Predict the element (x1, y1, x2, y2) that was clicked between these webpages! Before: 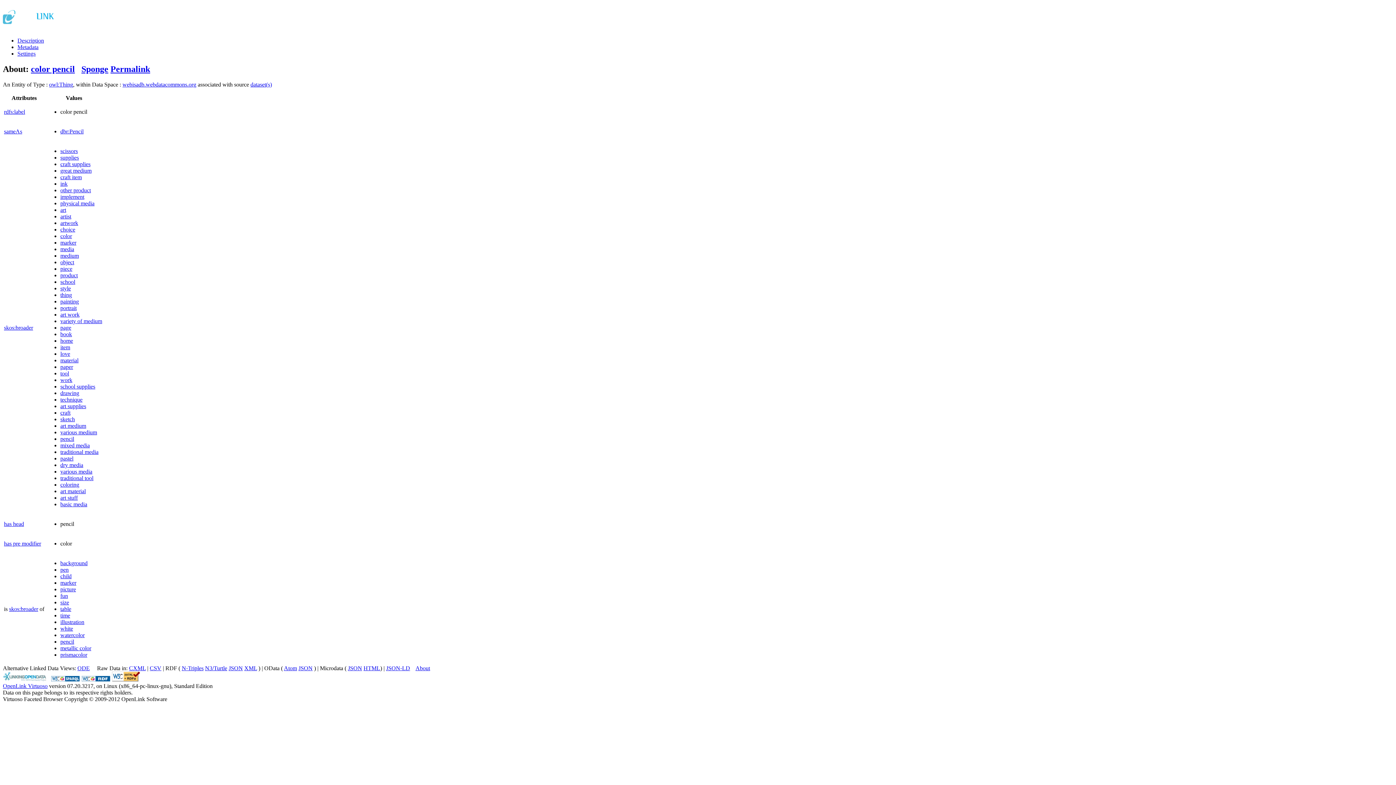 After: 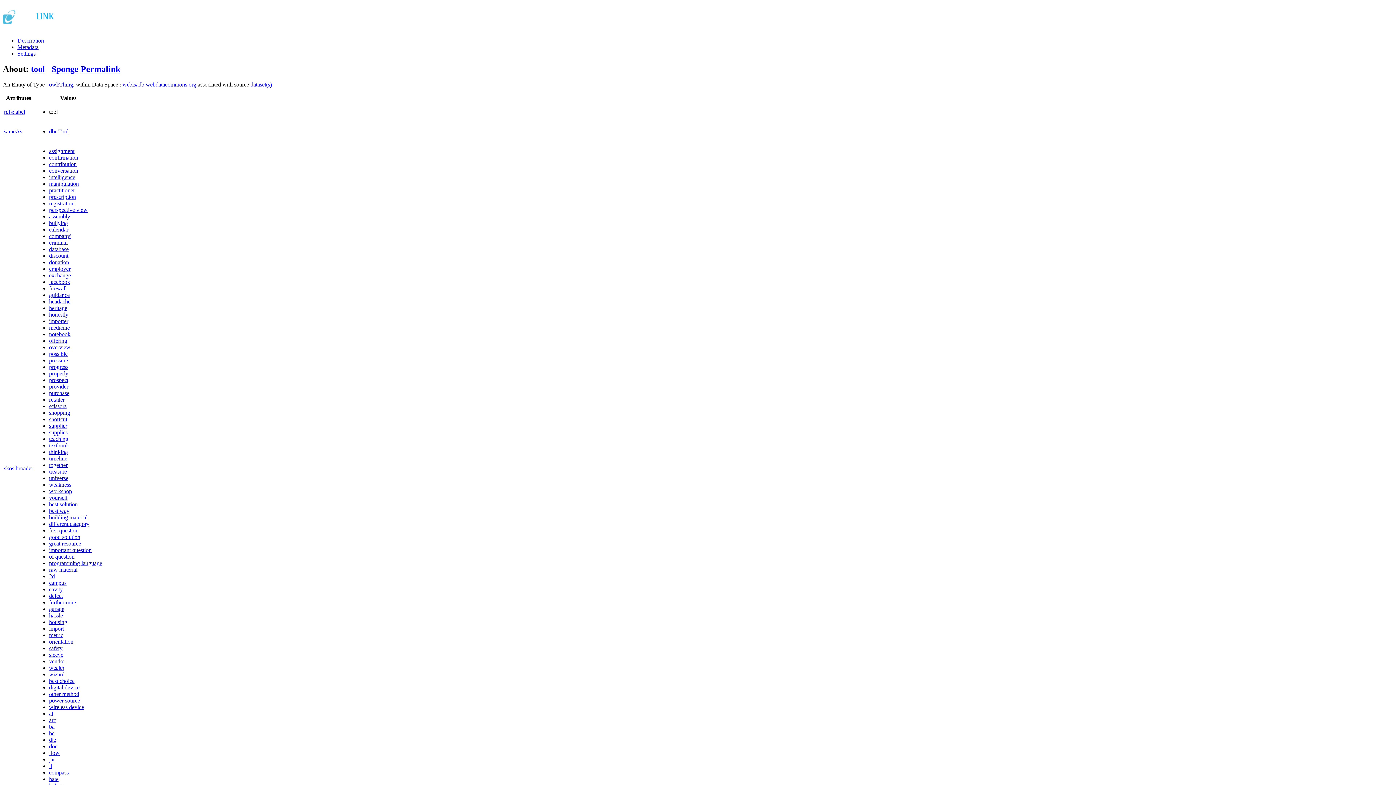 Action: bbox: (60, 370, 69, 376) label: tool